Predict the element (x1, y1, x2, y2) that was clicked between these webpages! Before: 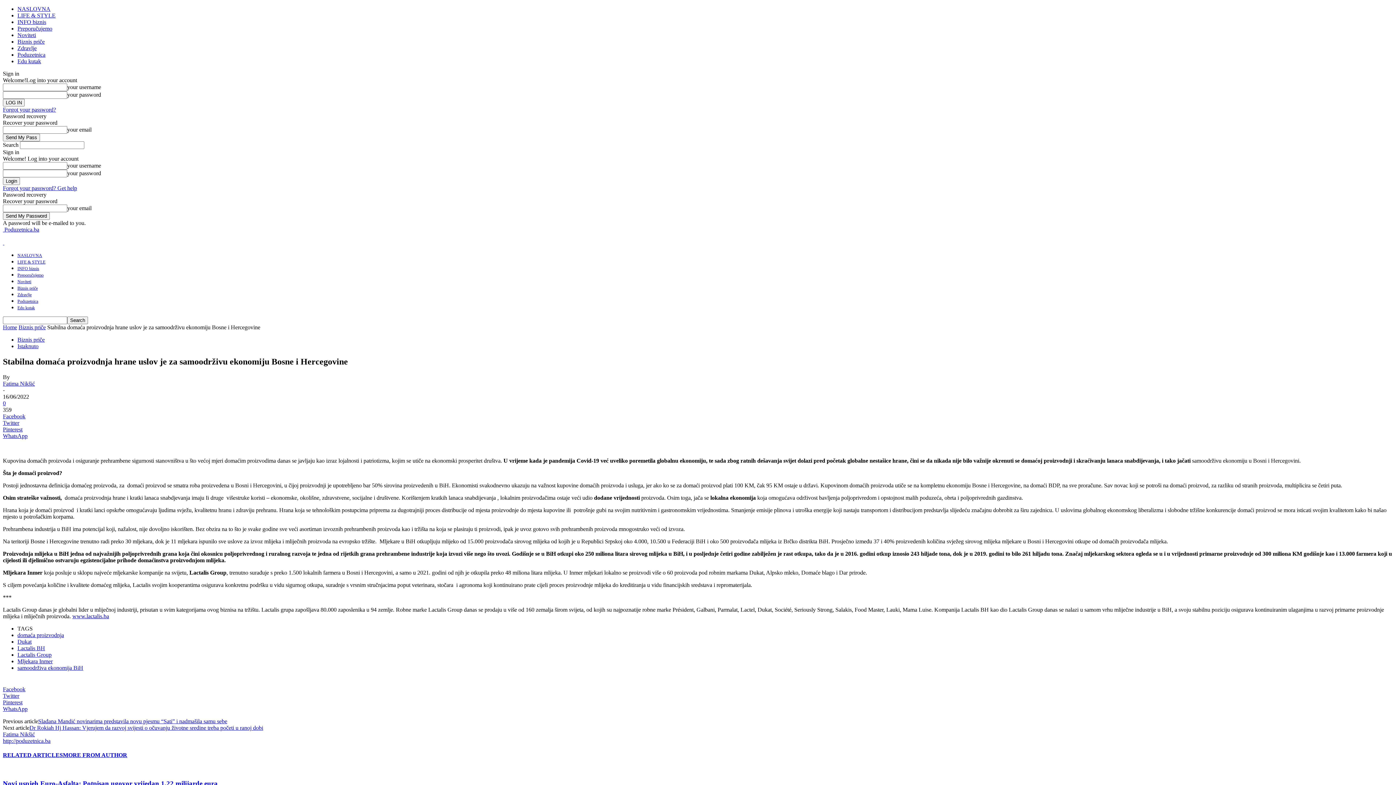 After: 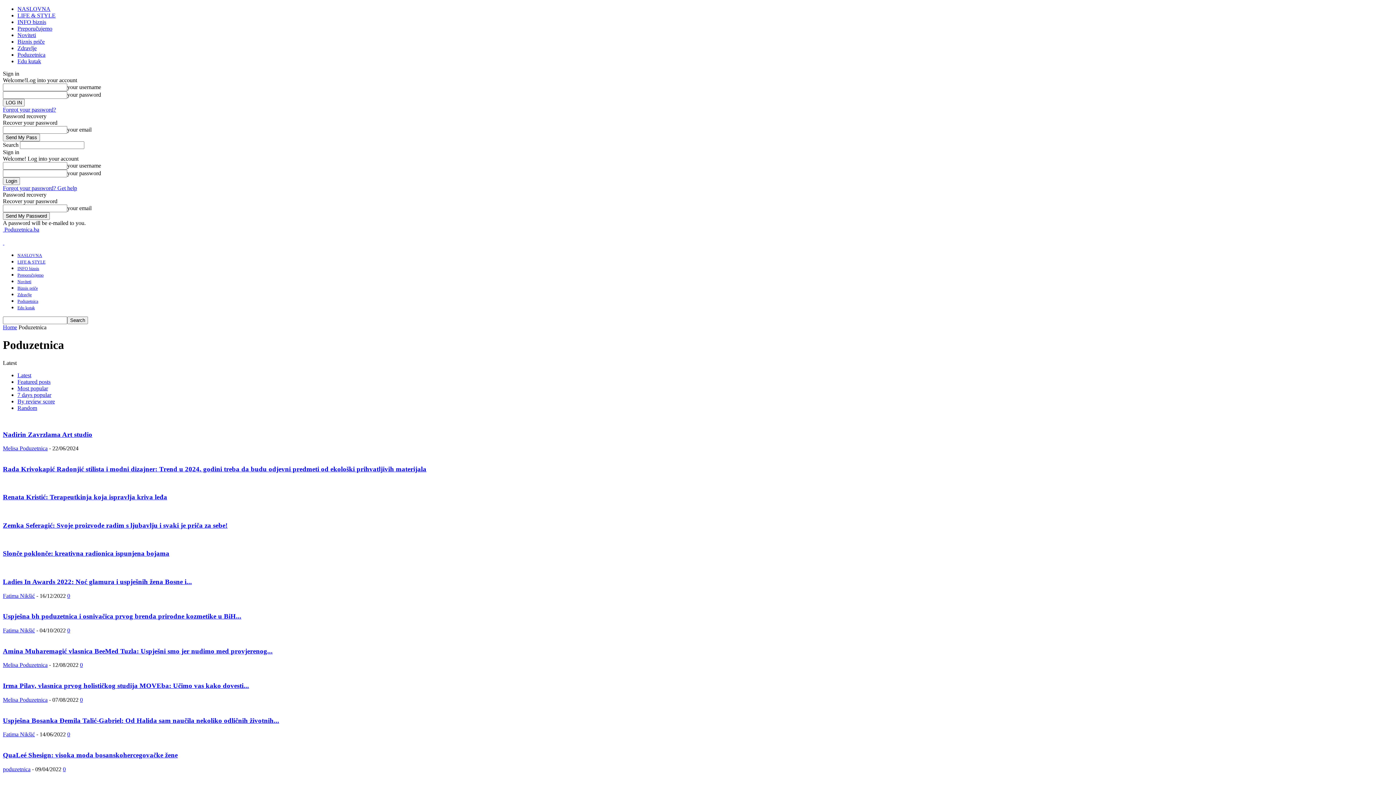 Action: bbox: (17, 298, 38, 304) label: Poduzetnica